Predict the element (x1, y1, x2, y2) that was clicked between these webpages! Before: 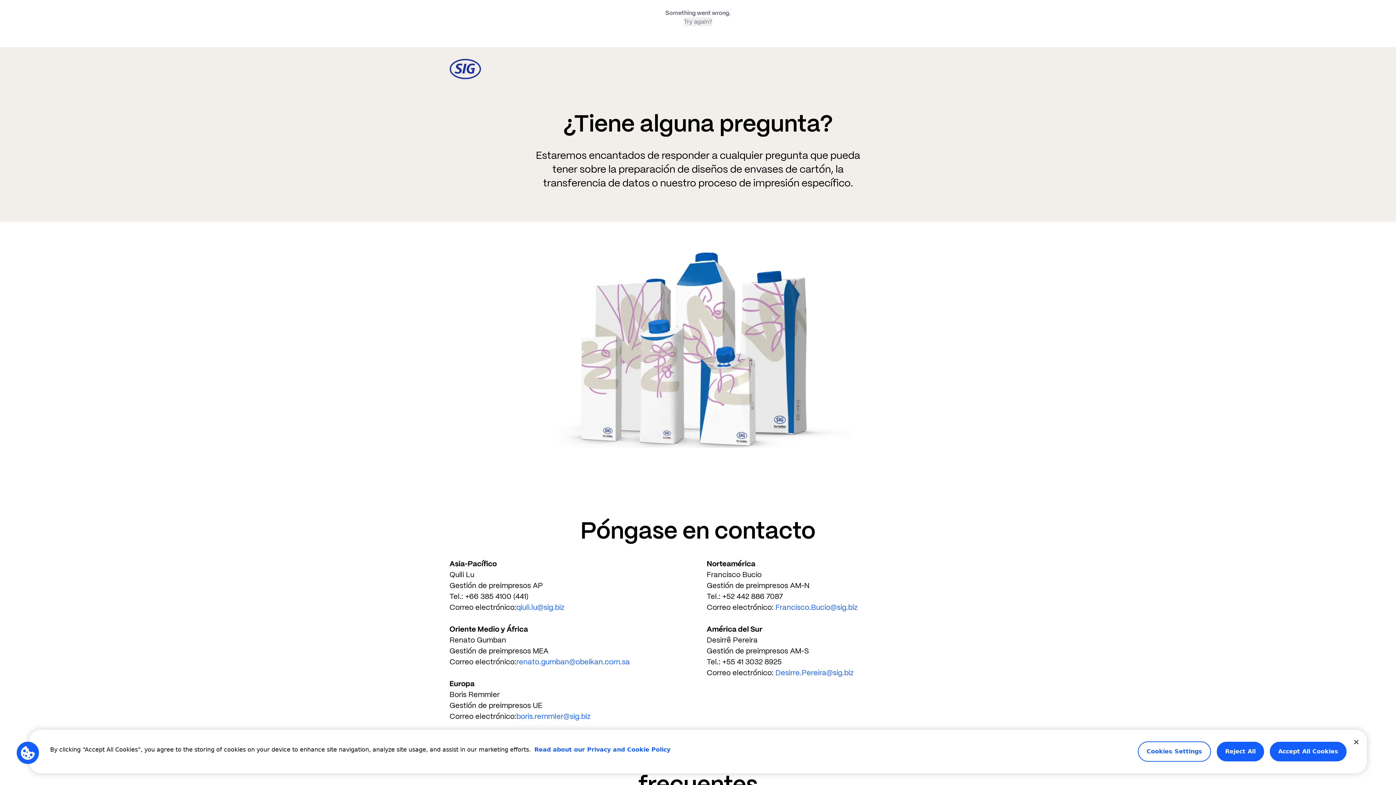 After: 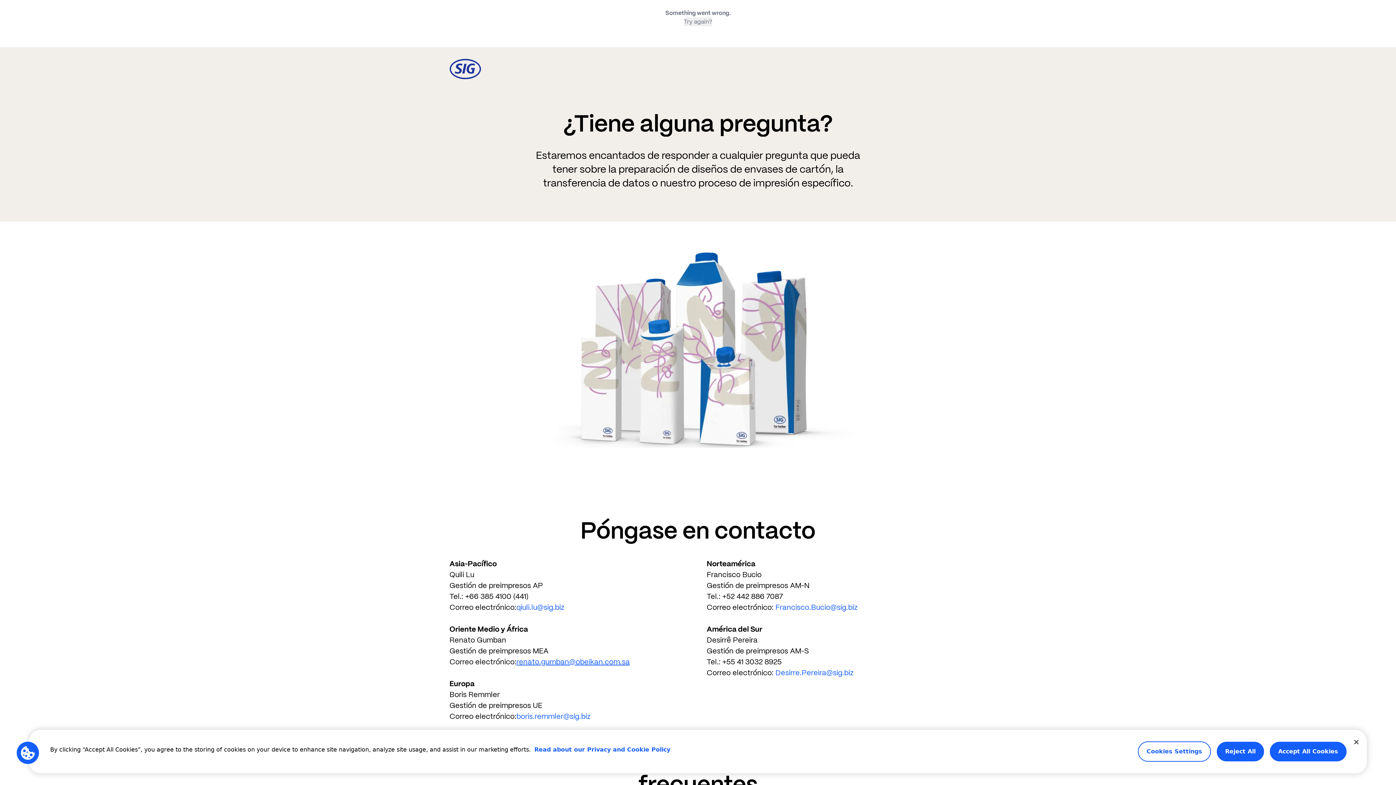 Action: label: renato.gumban@obeikan.com.sa bbox: (516, 657, 630, 666)